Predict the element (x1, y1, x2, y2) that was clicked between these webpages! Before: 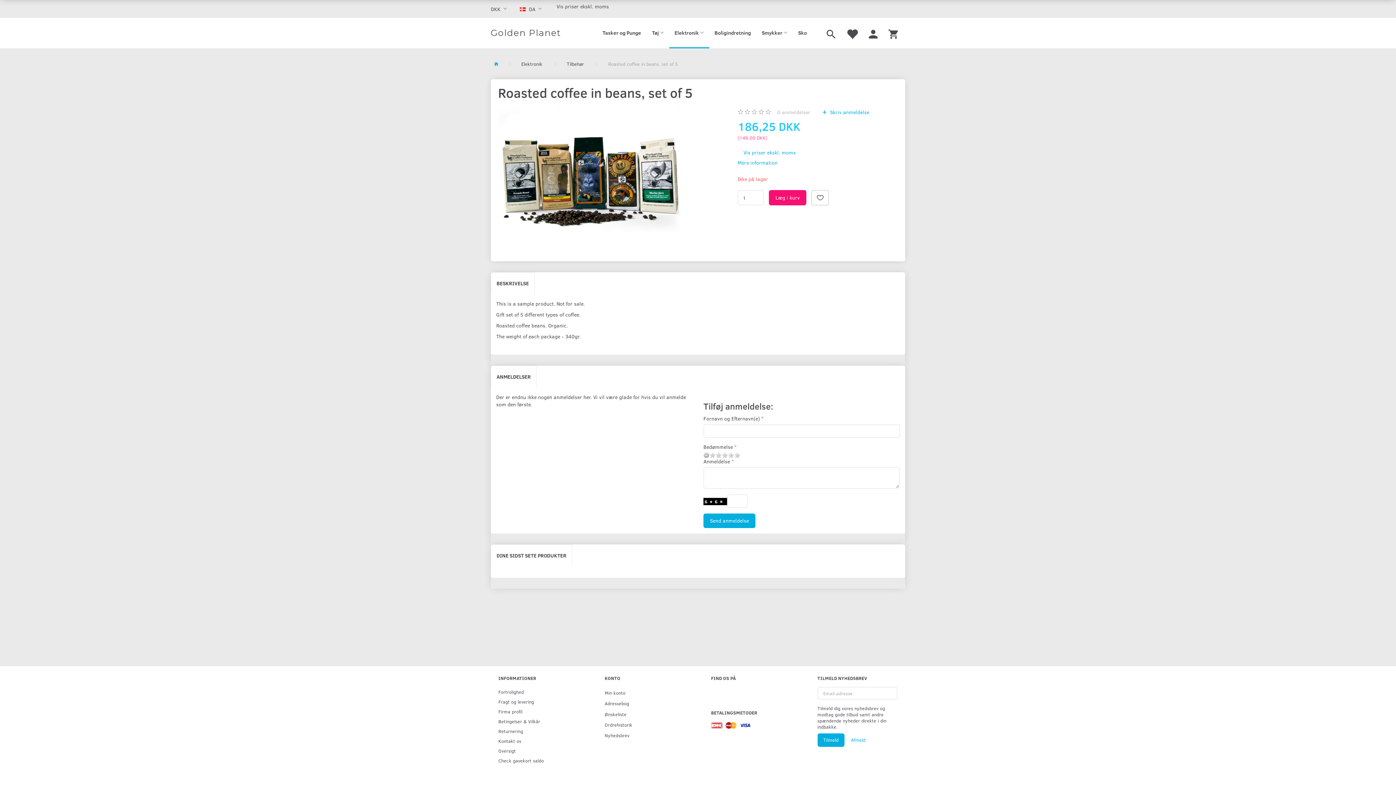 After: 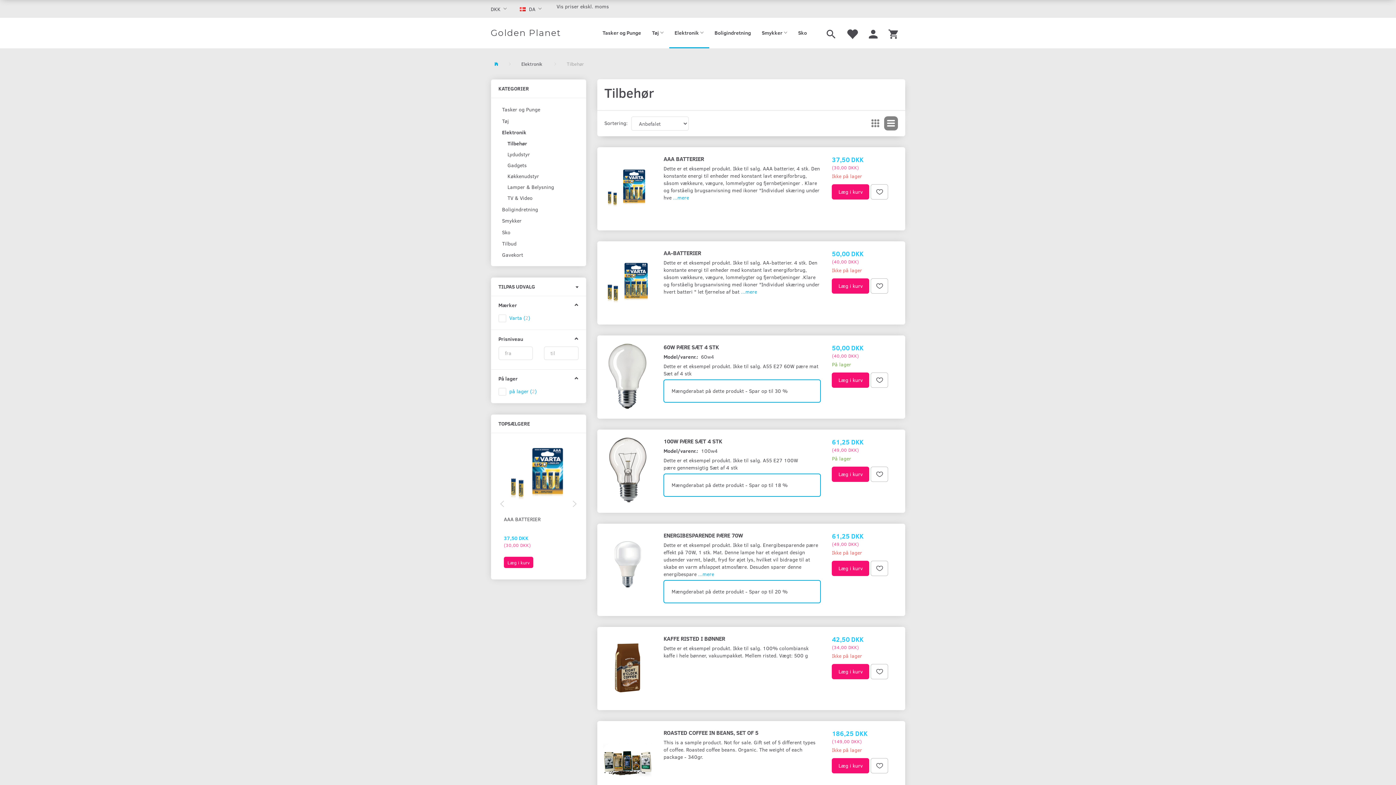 Action: bbox: (566, 55, 584, 72) label: Tilbehør